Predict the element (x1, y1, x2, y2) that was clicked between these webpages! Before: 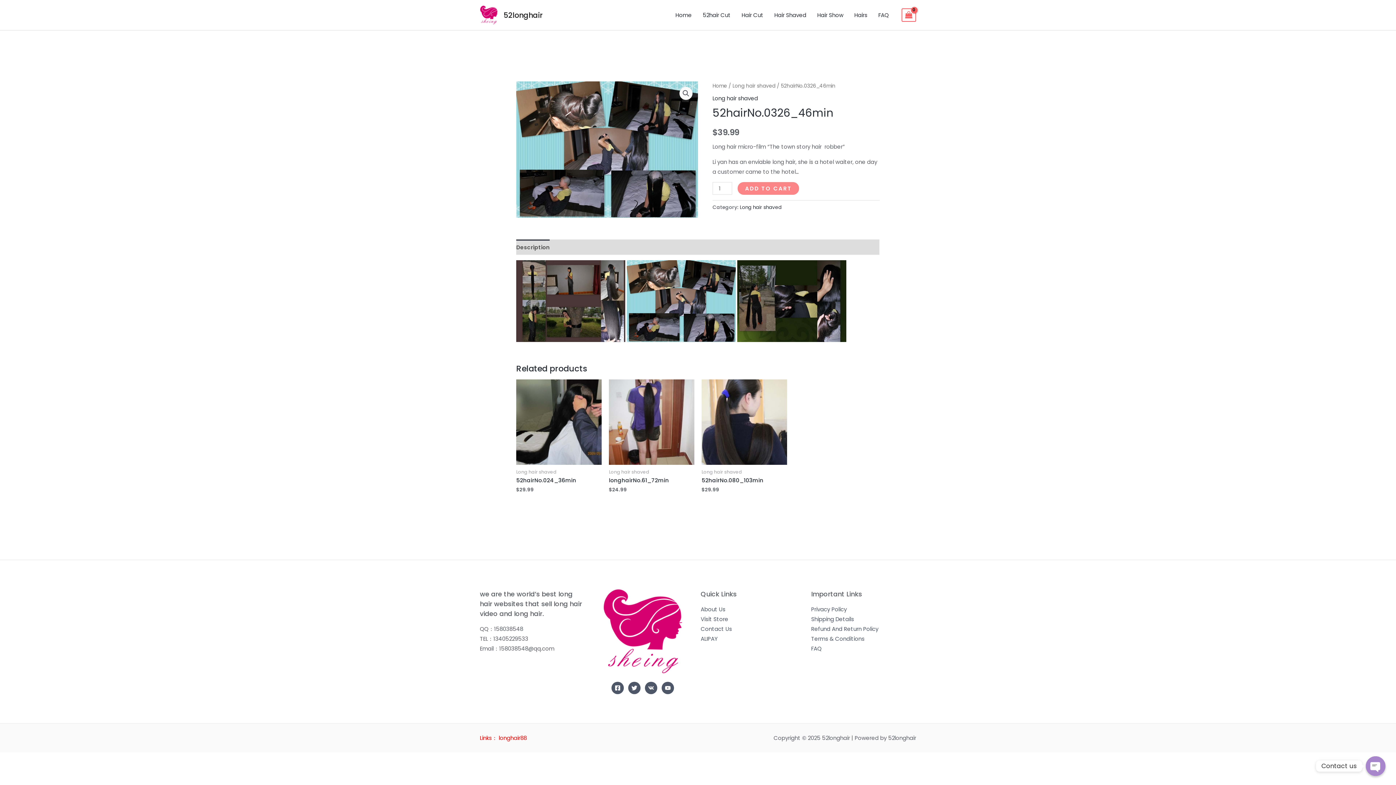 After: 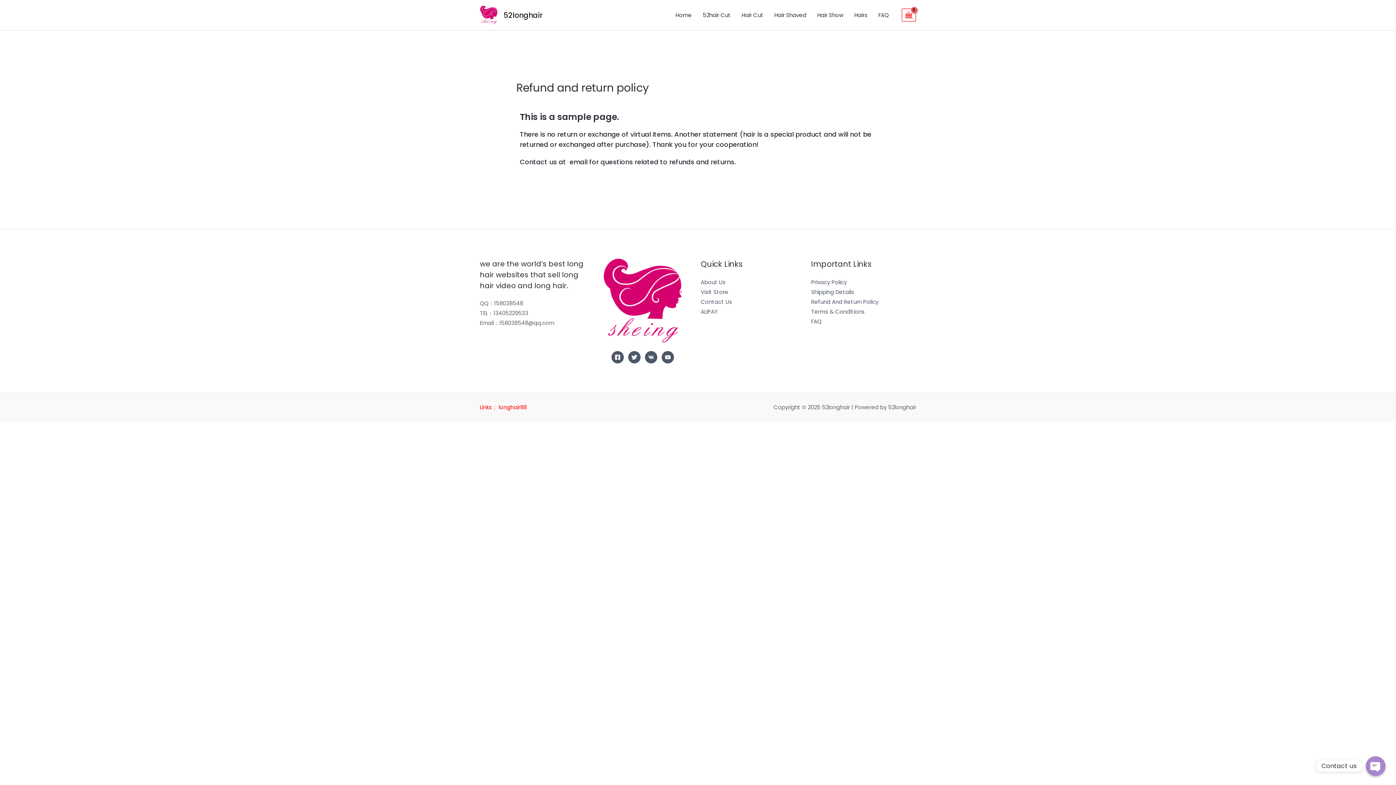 Action: bbox: (811, 625, 878, 633) label: Refund And Return Policy